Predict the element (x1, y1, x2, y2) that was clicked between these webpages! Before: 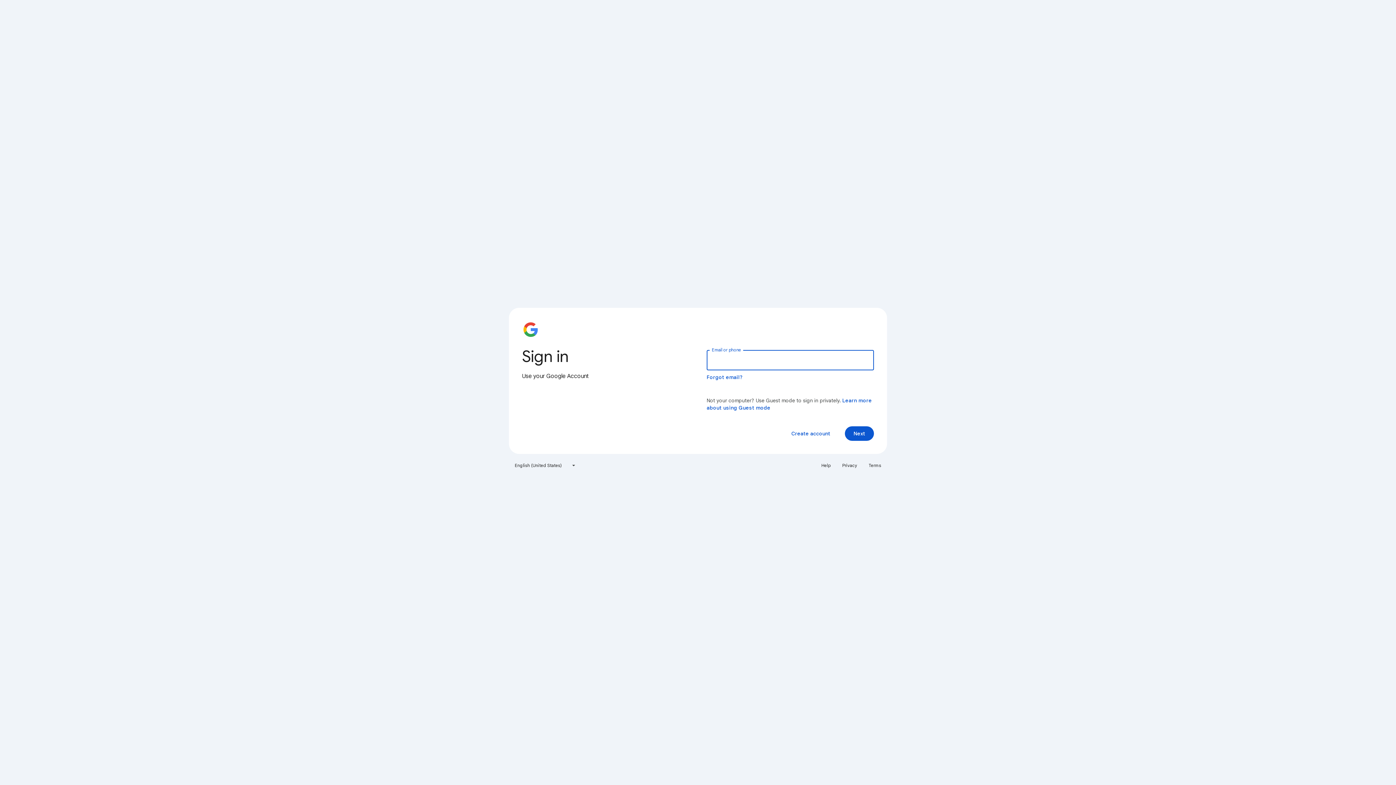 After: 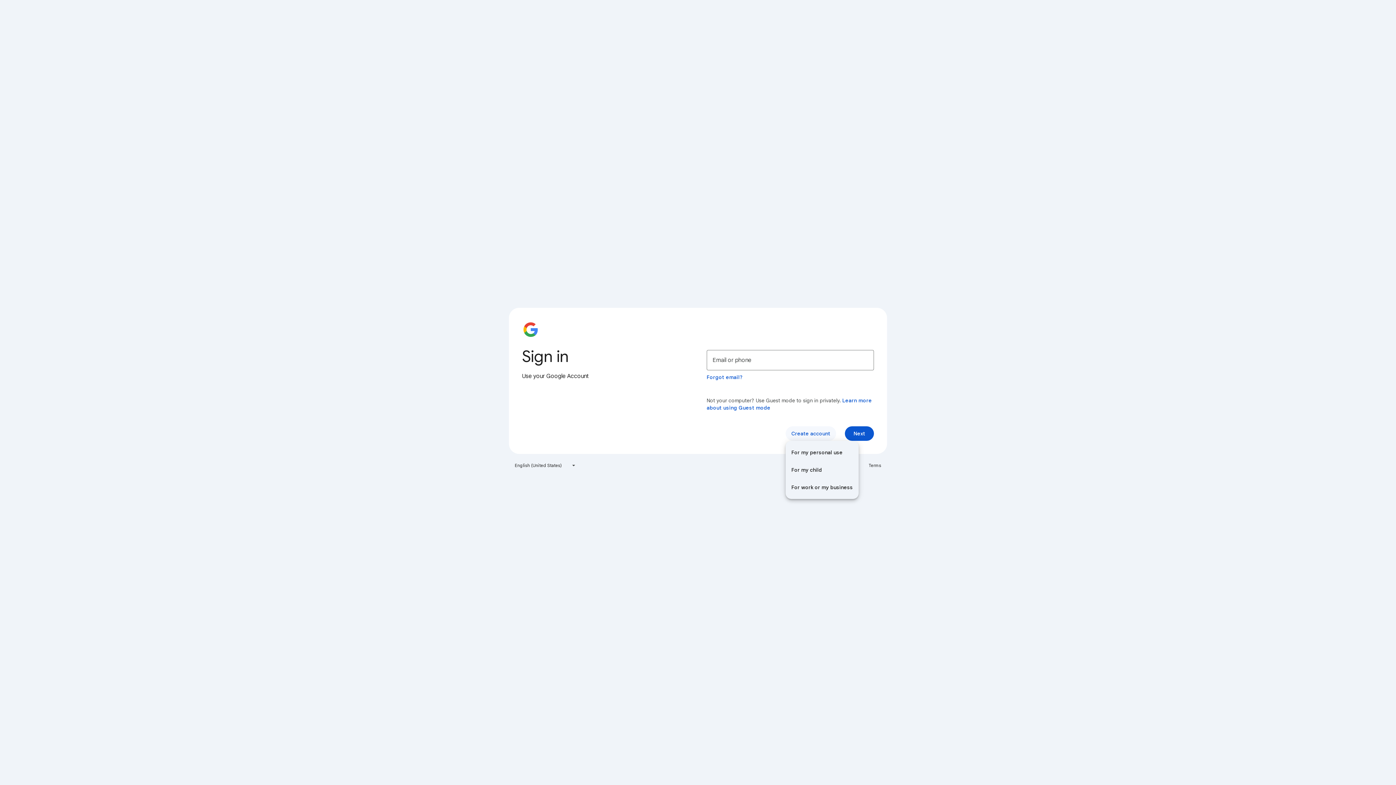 Action: bbox: (785, 426, 836, 441) label: Create account